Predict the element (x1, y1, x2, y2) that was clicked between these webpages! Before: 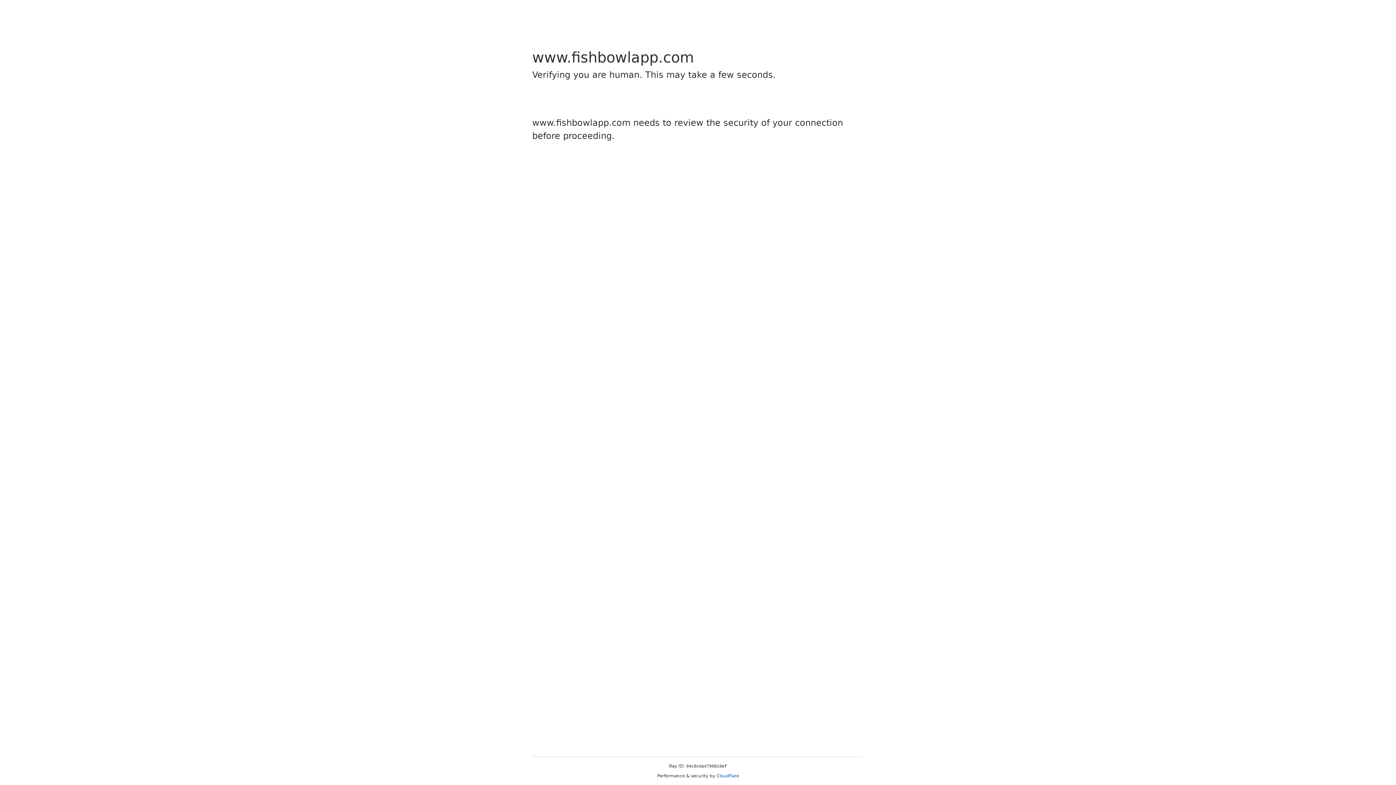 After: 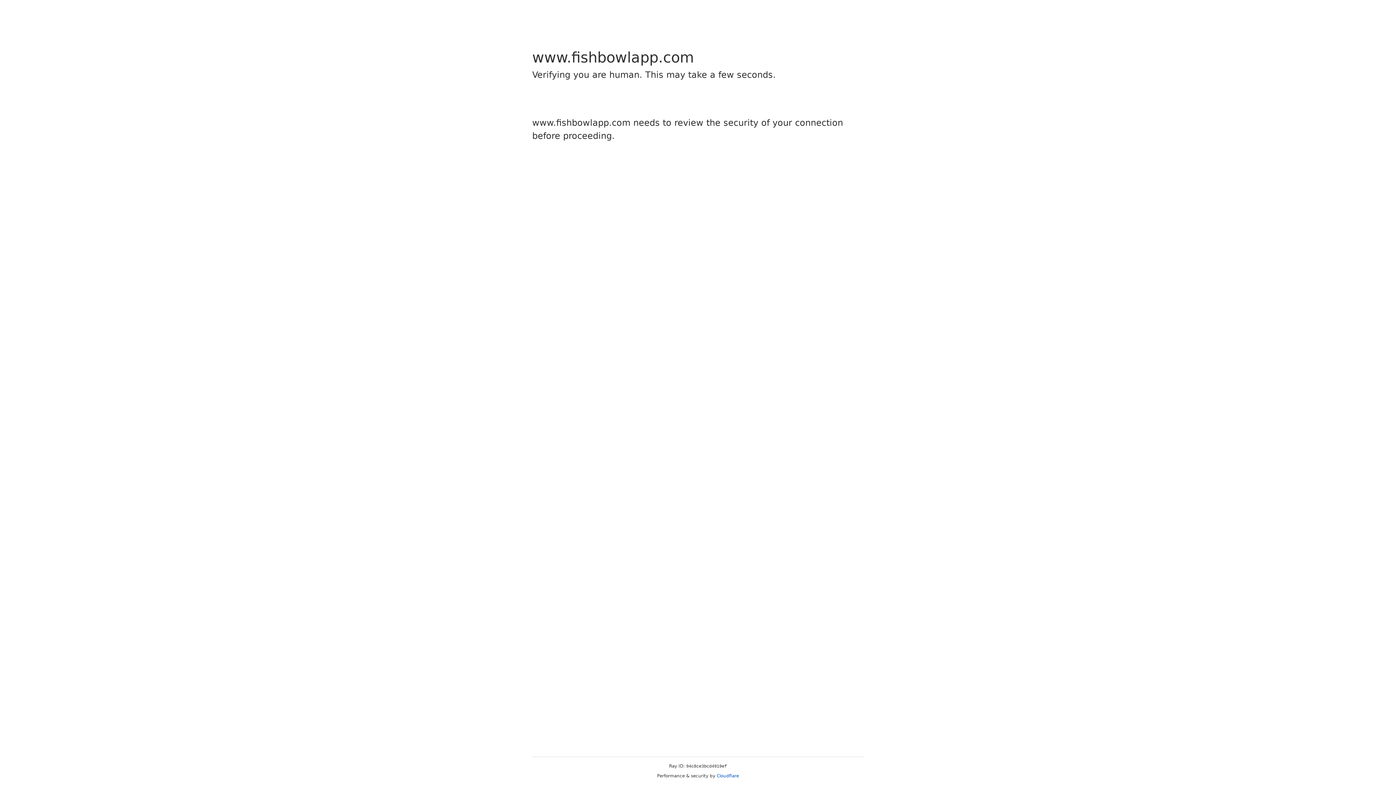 Action: label: Cloudflare bbox: (716, 773, 739, 778)